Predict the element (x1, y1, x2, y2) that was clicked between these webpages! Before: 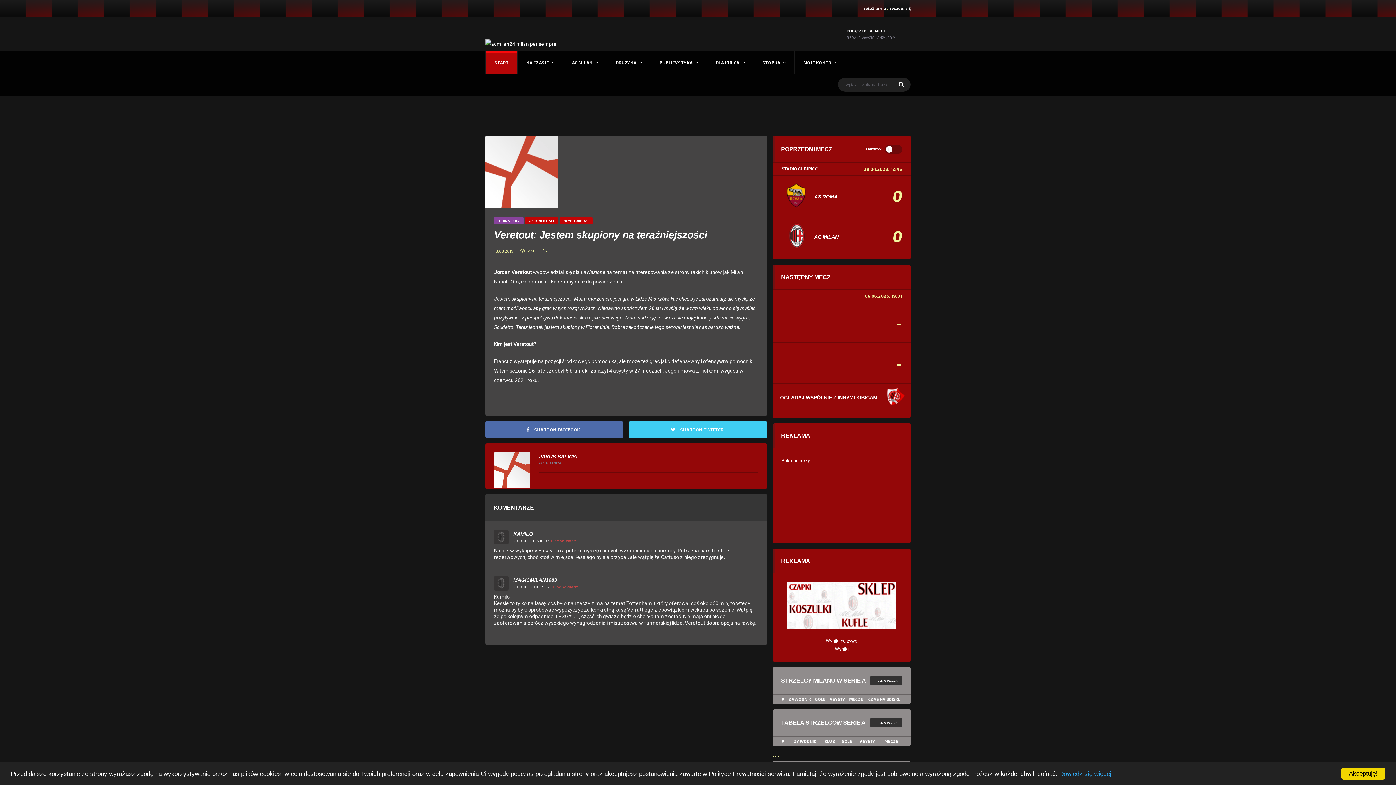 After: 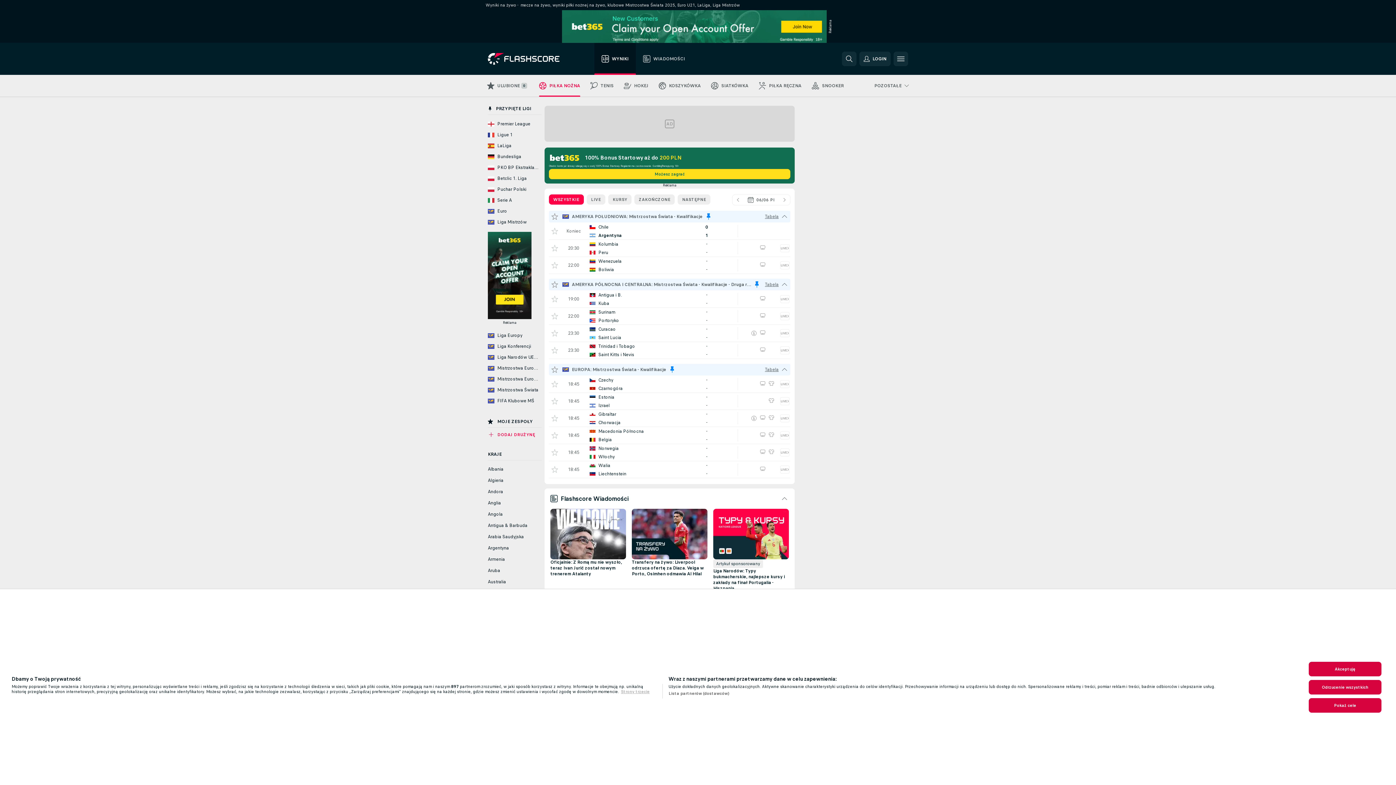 Action: label: Wyniki na żywo bbox: (825, 638, 857, 643)